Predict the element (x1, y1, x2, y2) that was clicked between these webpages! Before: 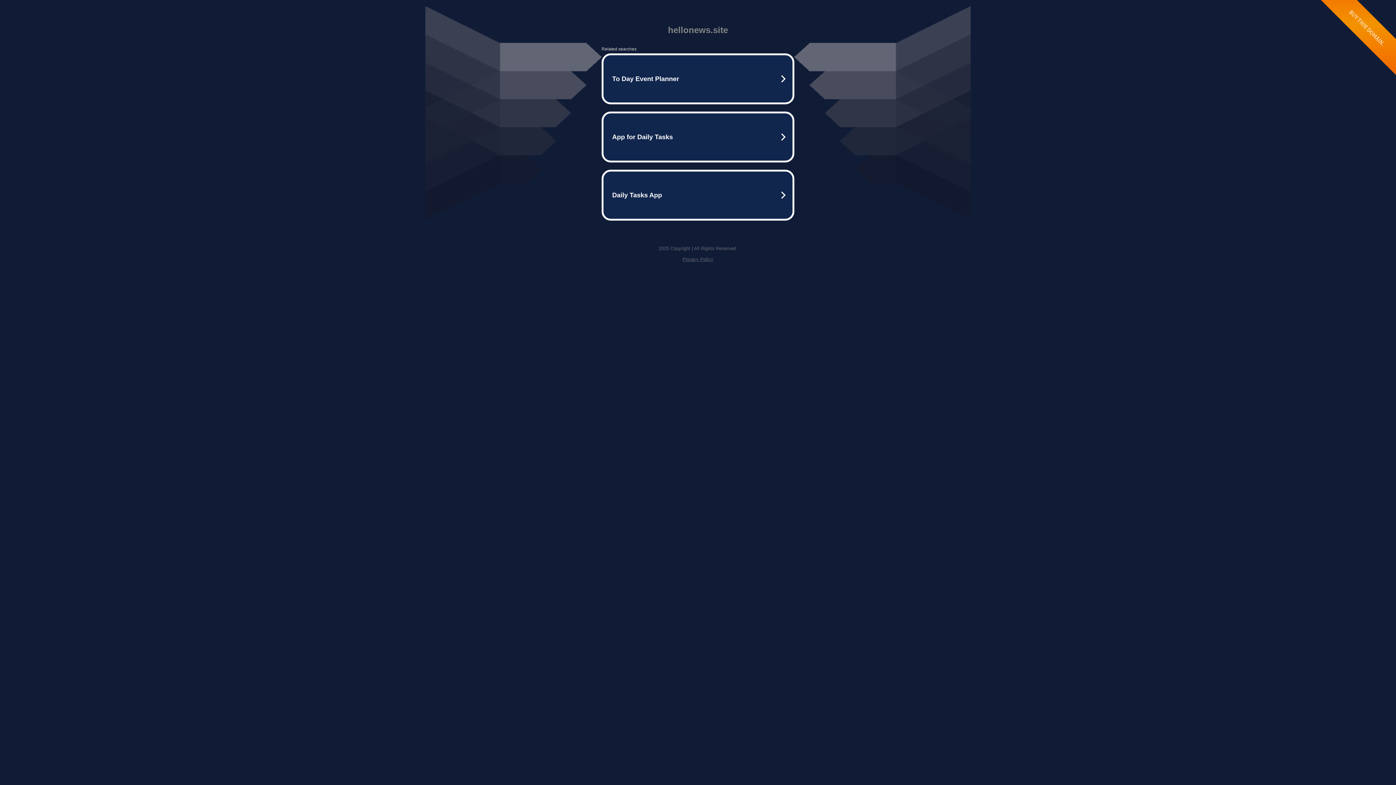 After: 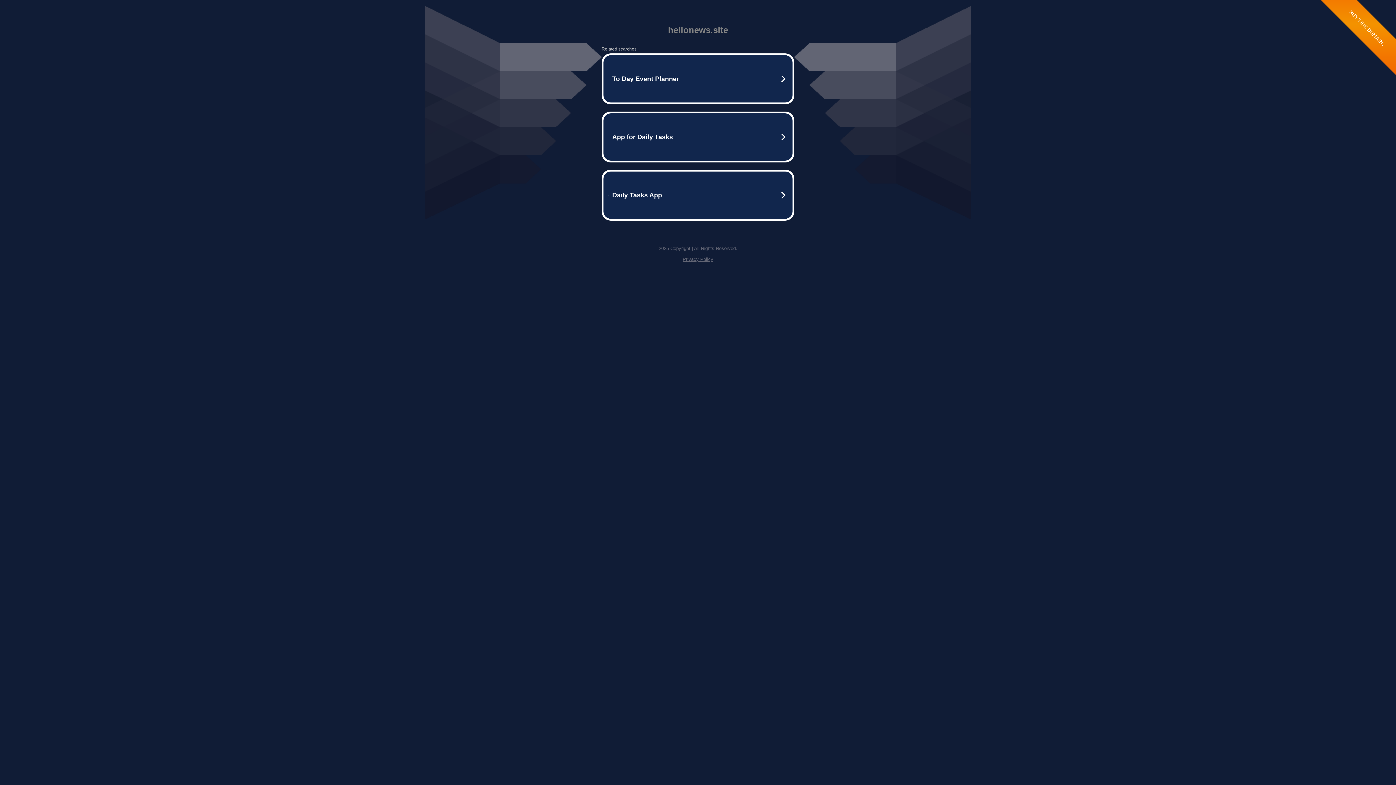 Action: bbox: (682, 256, 713, 262) label: Privacy Policy